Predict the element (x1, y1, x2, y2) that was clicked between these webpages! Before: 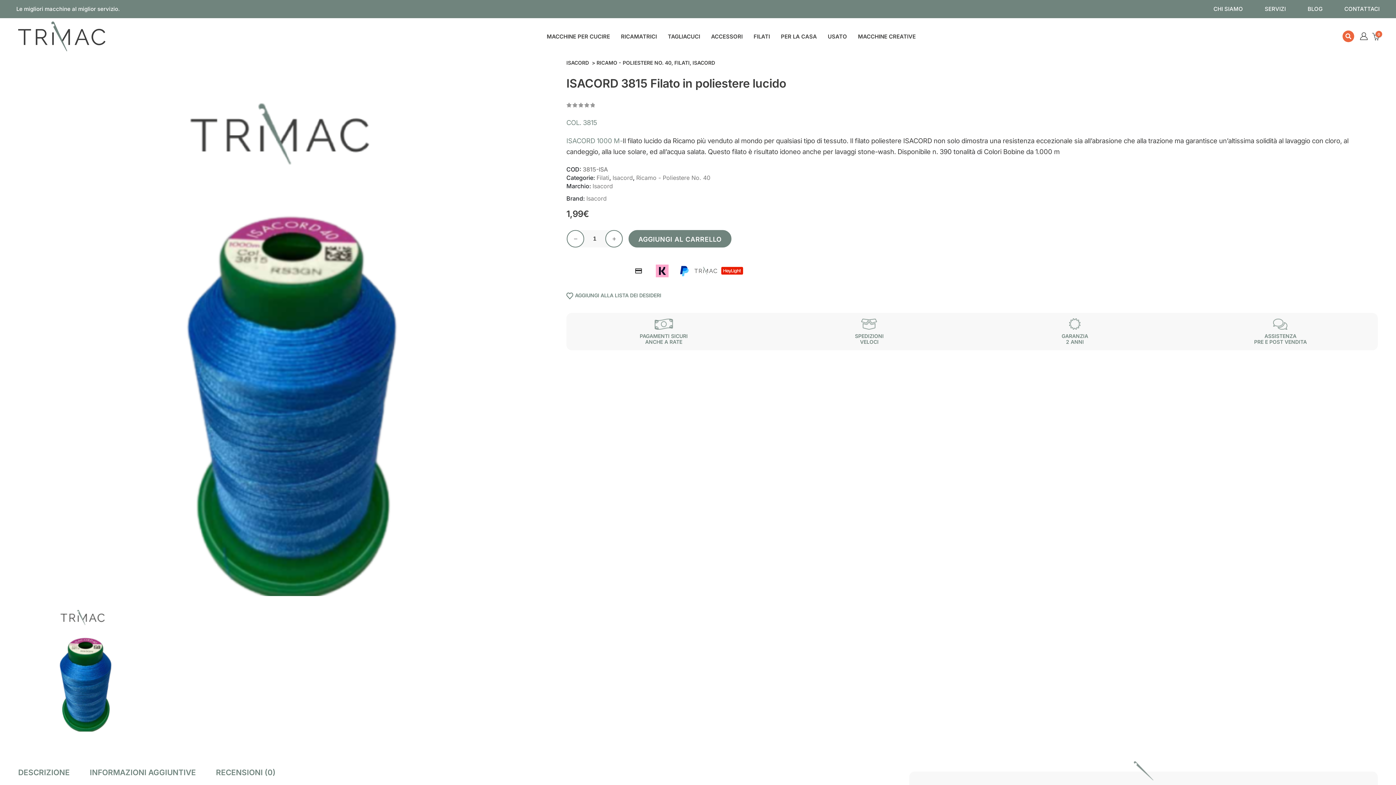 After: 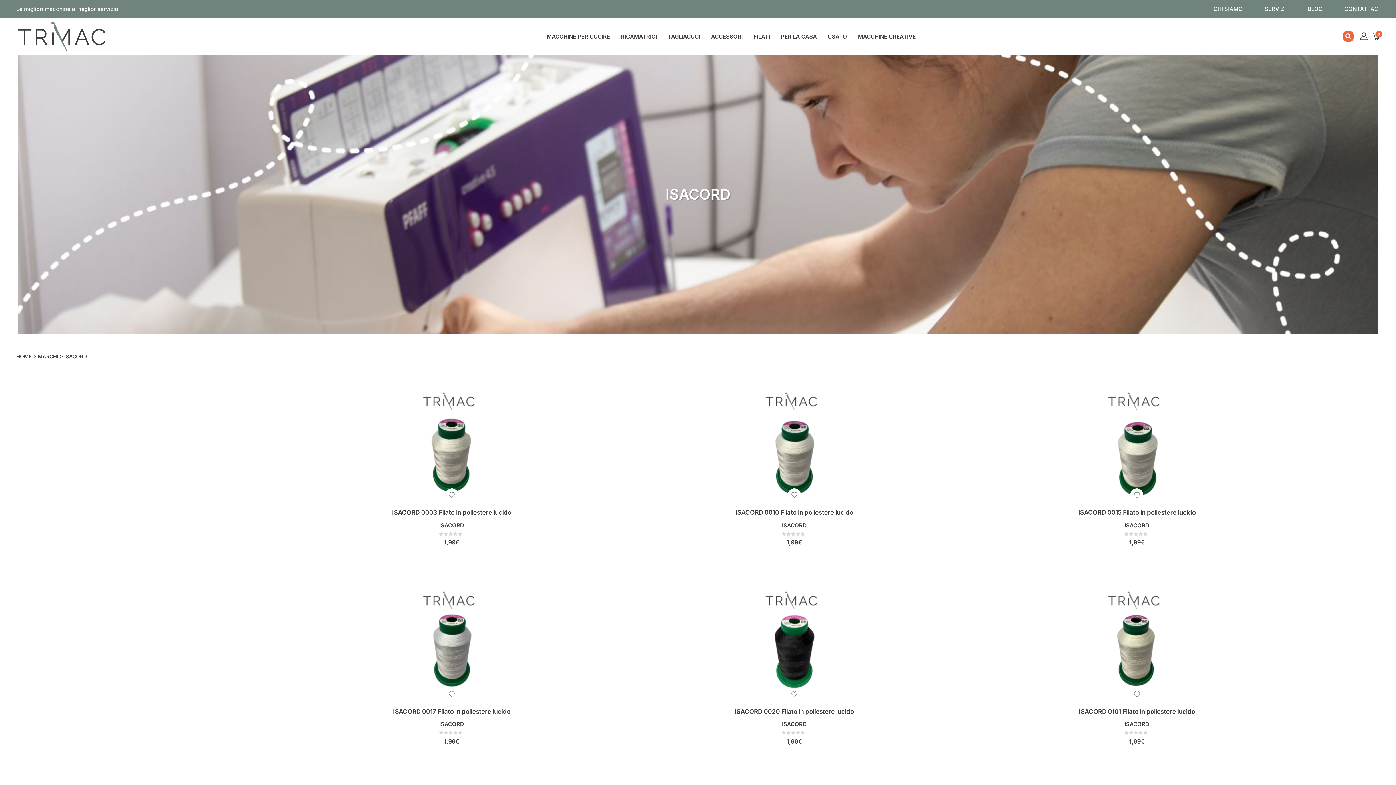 Action: label: Isacord bbox: (592, 182, 613, 189)